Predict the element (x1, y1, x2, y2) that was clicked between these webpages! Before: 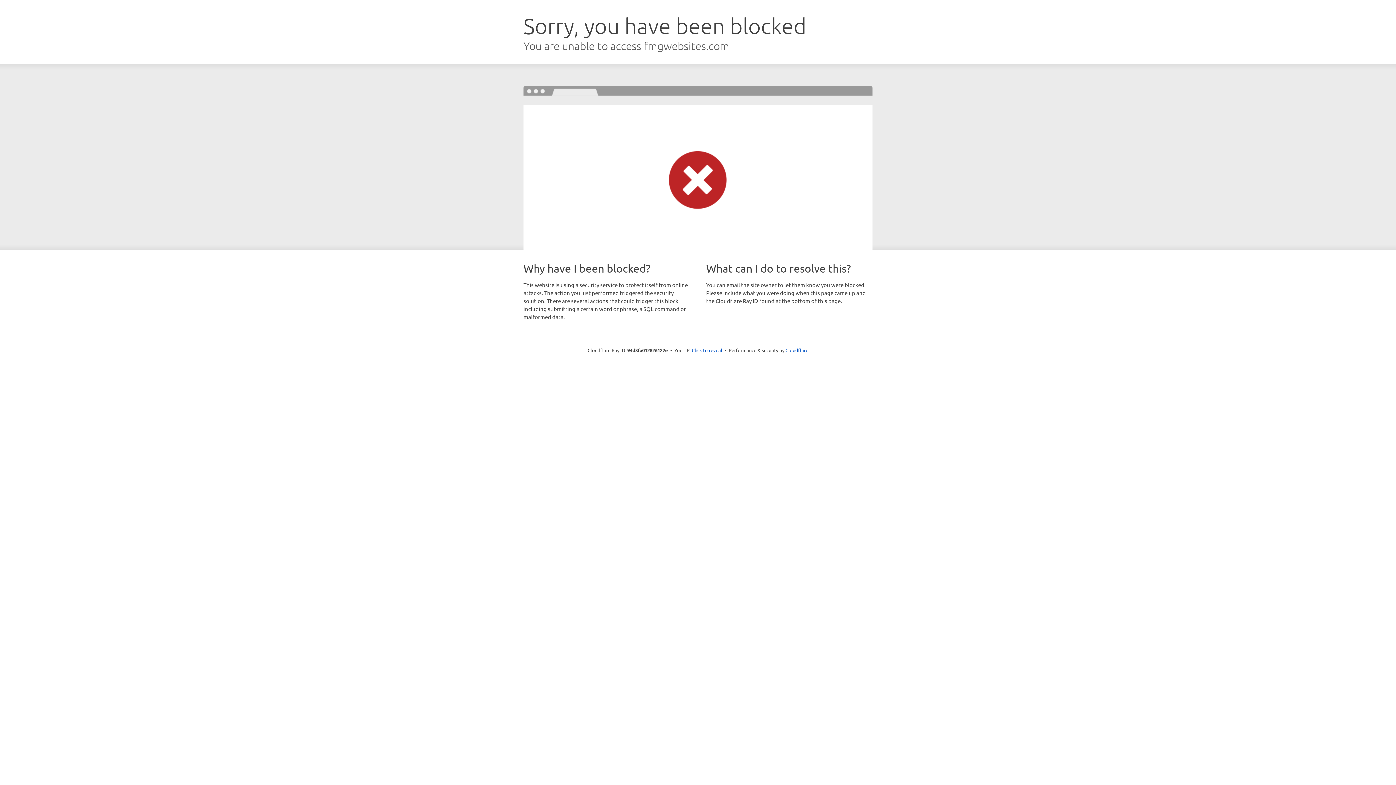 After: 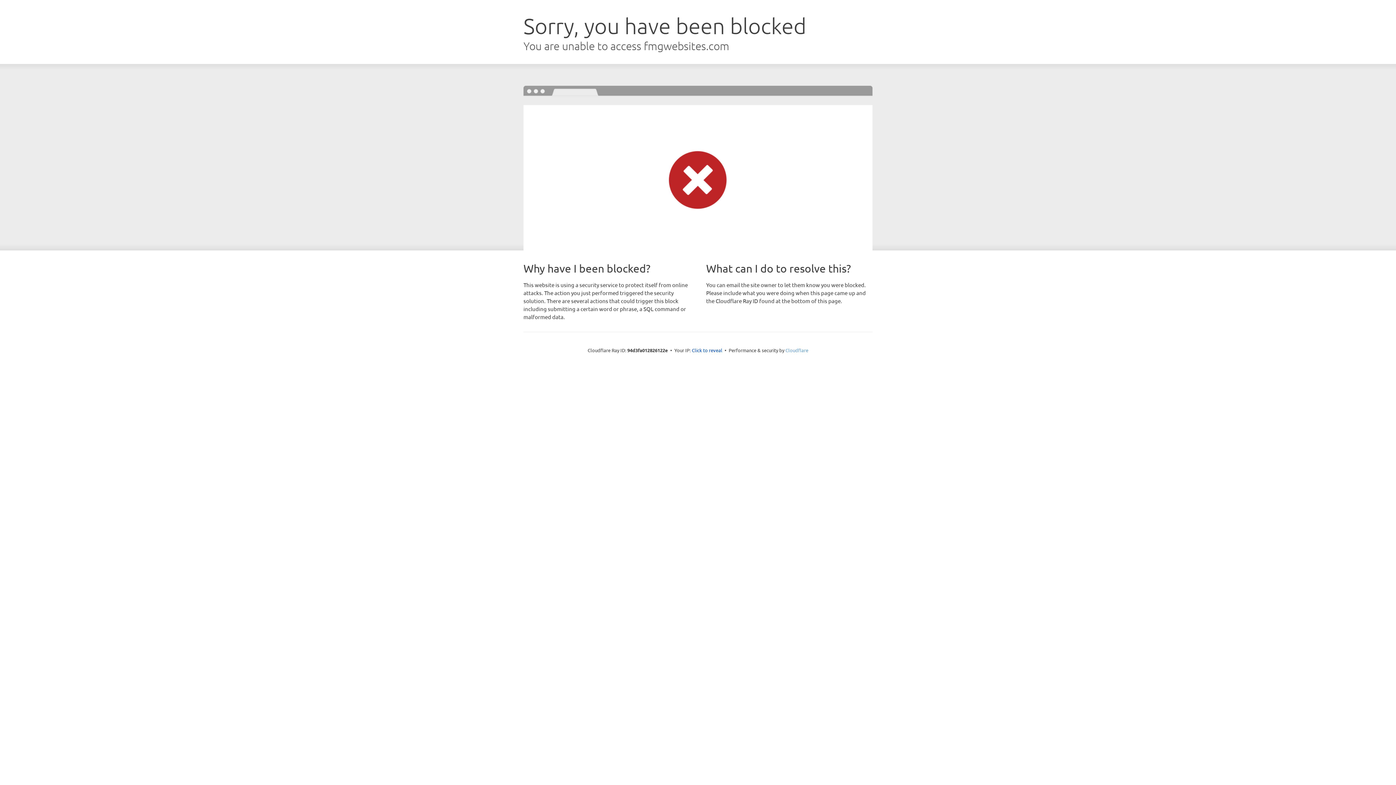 Action: label: Cloudflare bbox: (785, 347, 808, 353)